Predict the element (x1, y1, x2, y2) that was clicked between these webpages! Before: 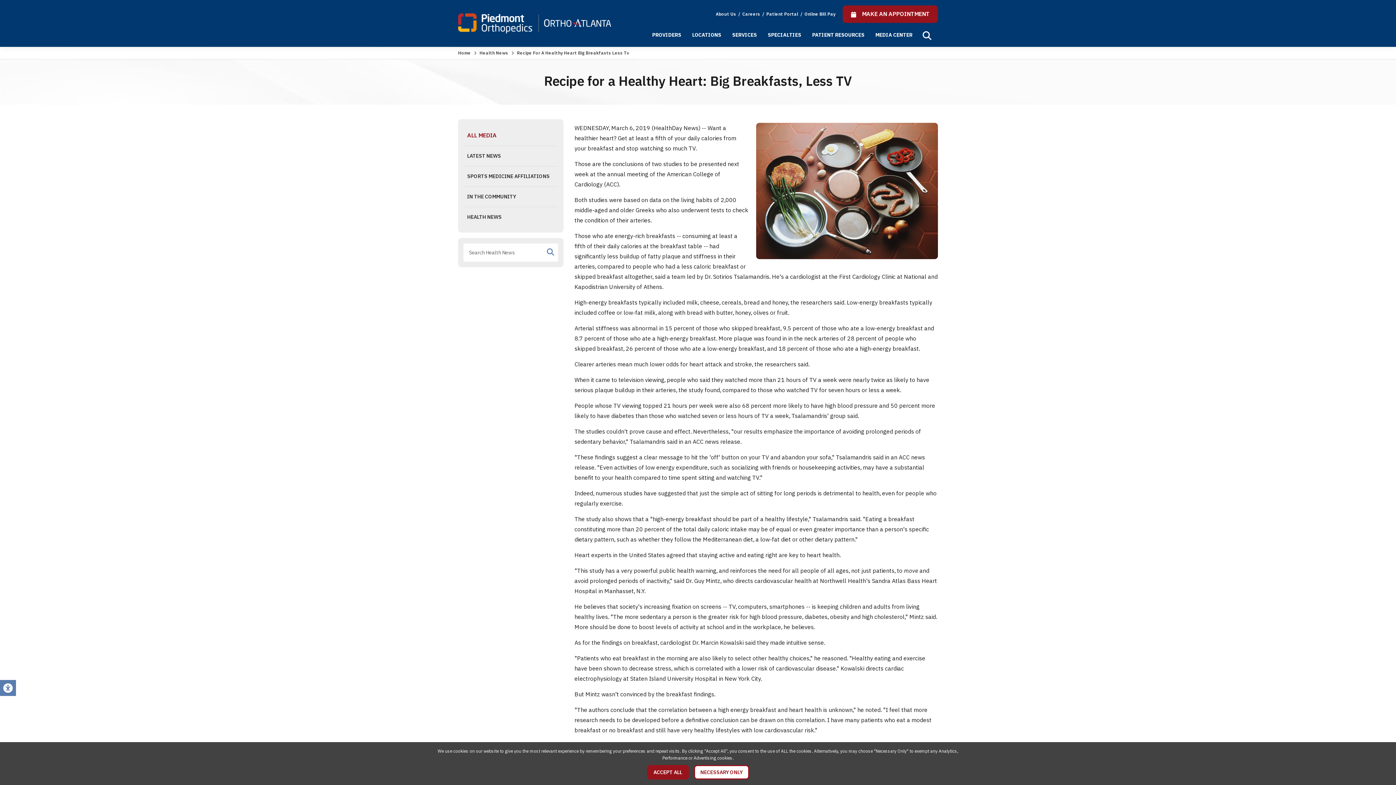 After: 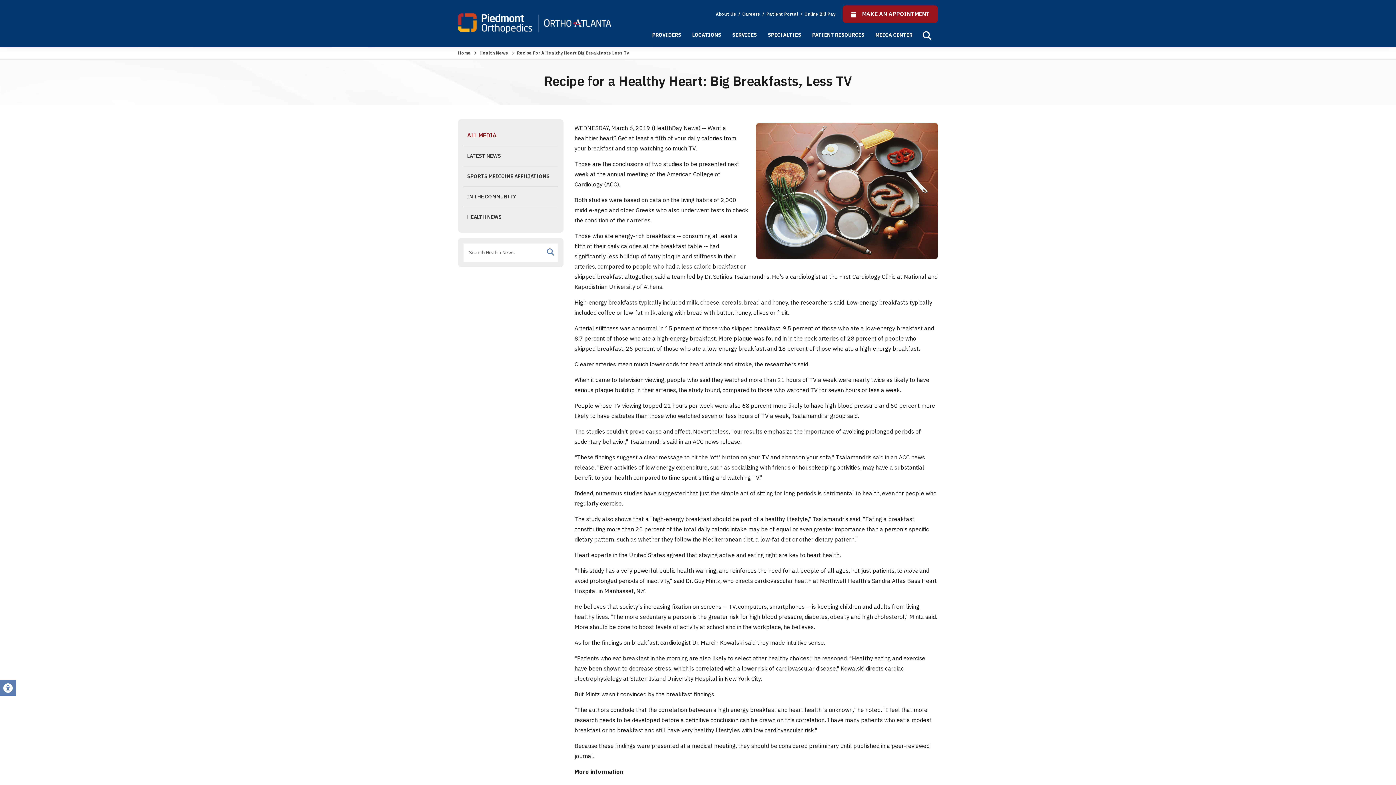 Action: bbox: (694, 765, 749, 780) label: NECESSARY ONLY